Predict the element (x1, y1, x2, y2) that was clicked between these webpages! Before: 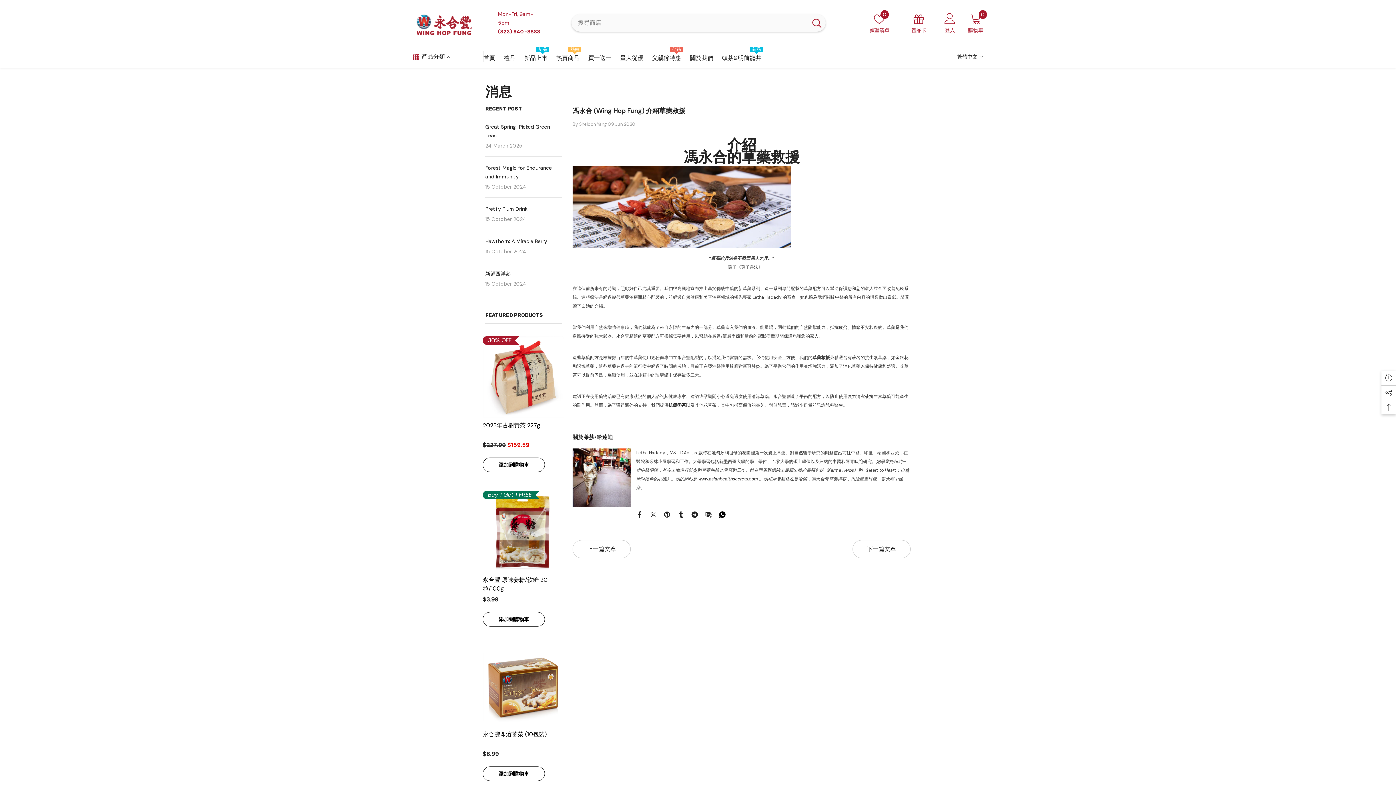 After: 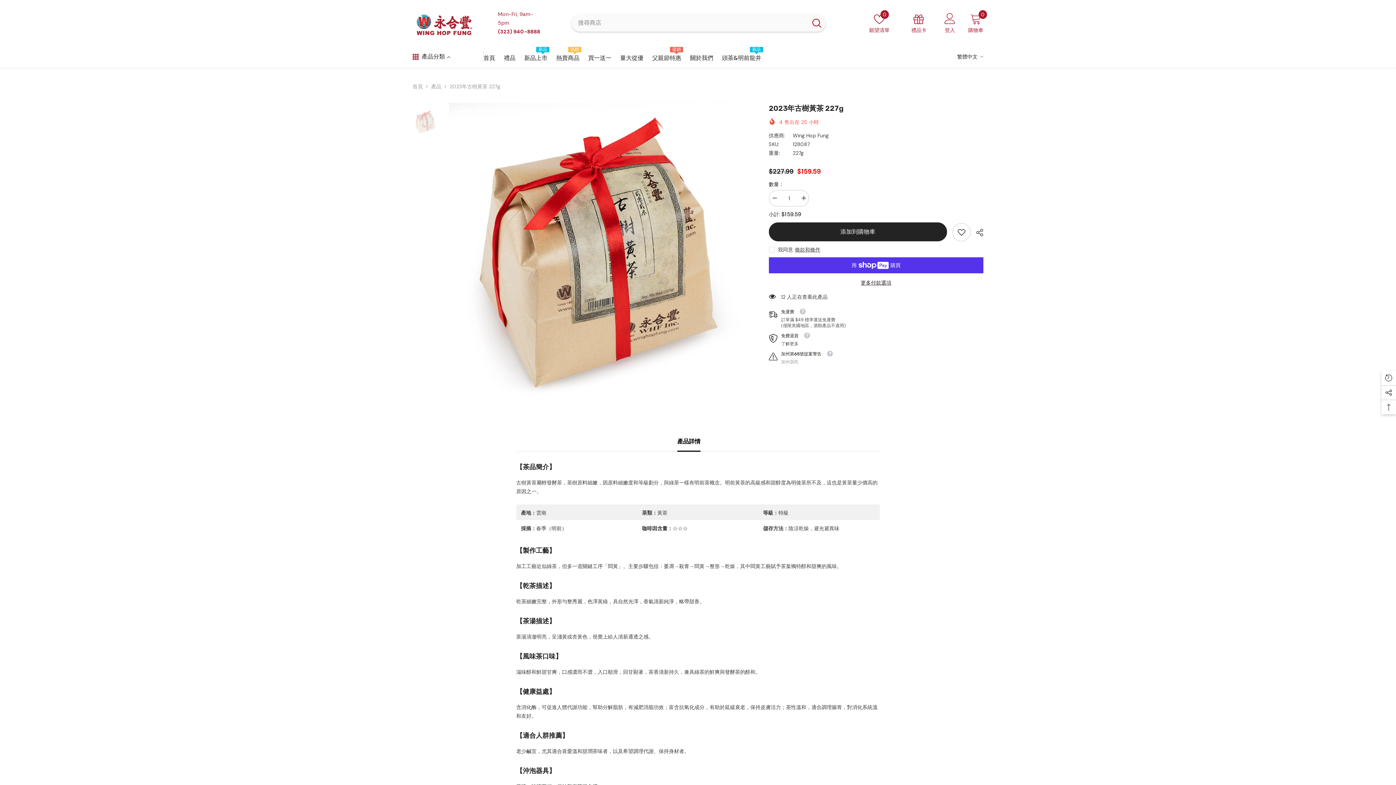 Action: label: 2023年古樹黃茶 227g bbox: (482, 421, 564, 438)